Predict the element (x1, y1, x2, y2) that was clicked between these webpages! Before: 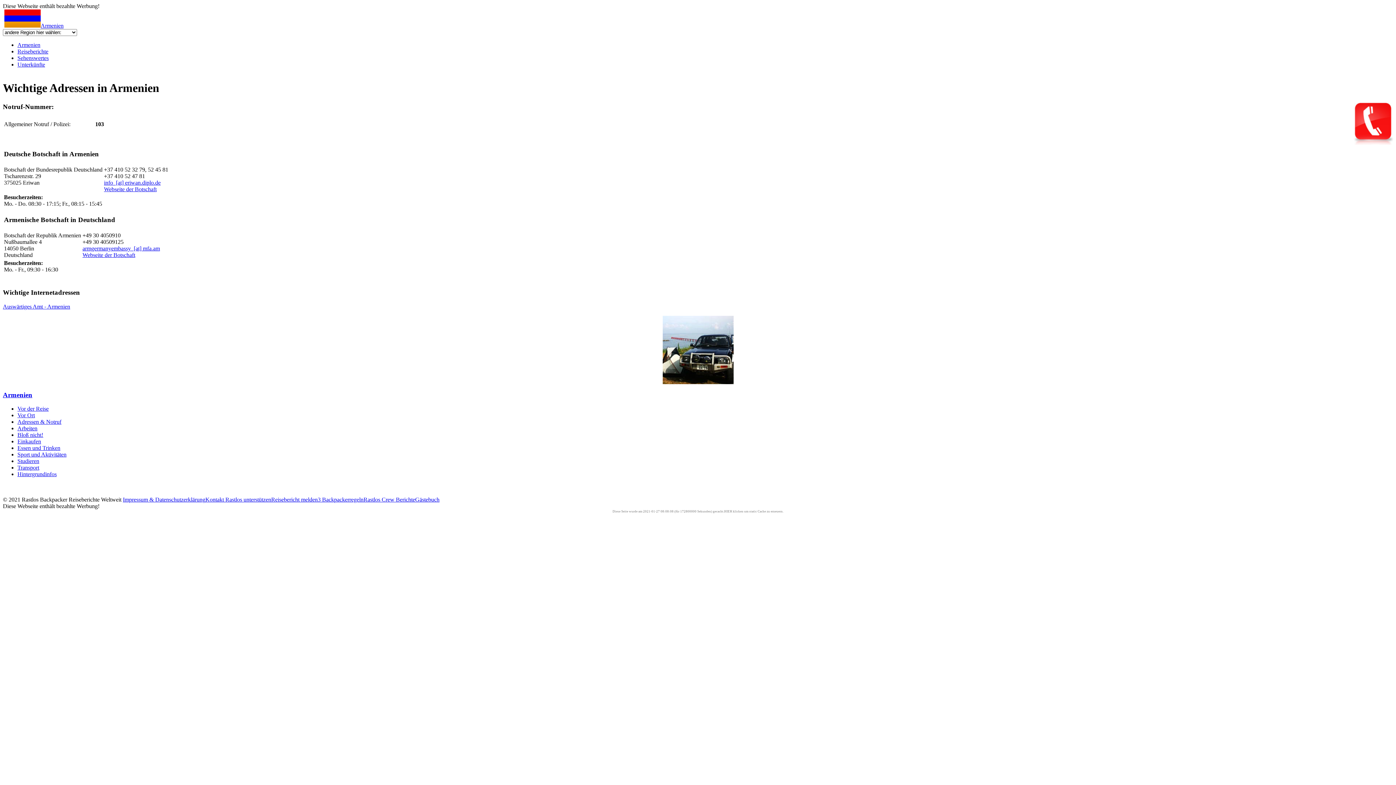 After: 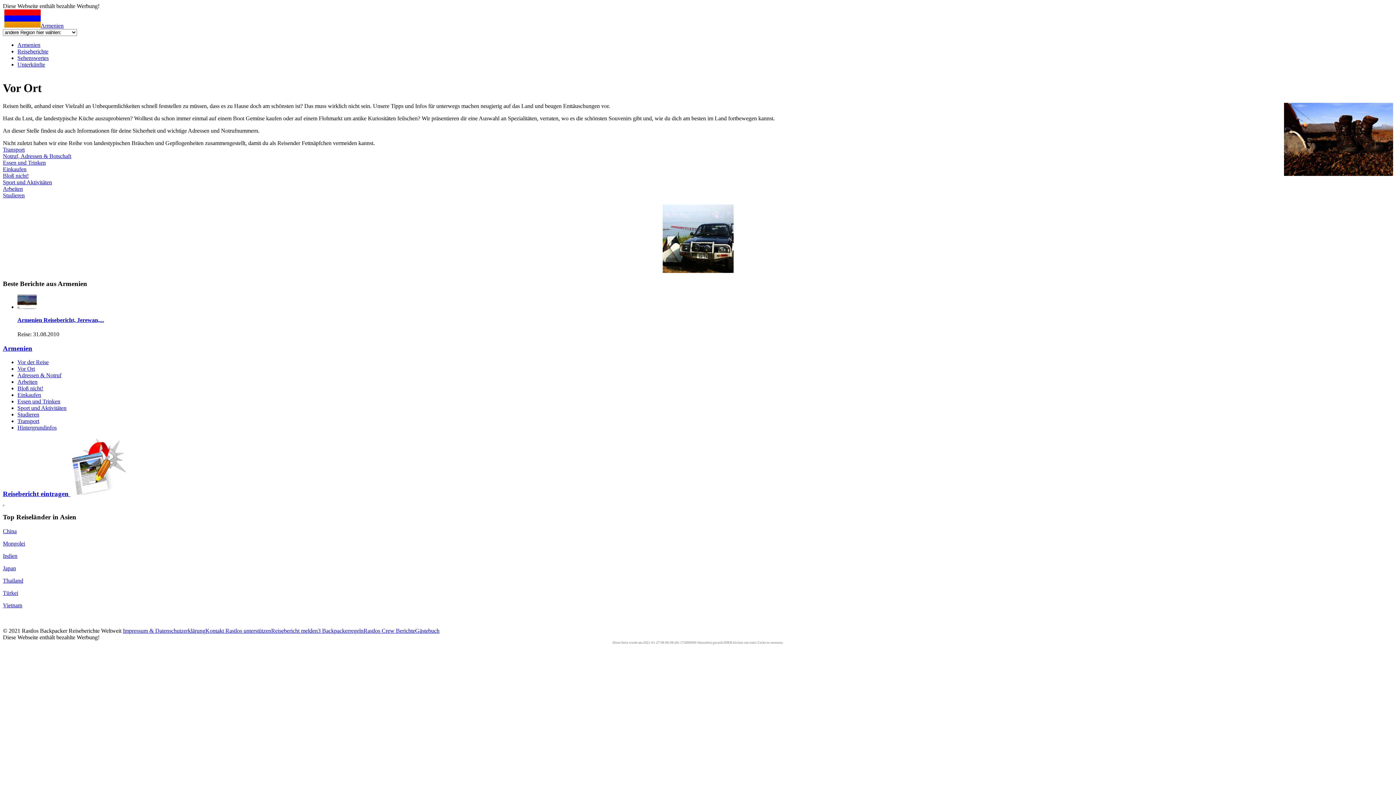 Action: bbox: (17, 412, 34, 418) label: Vor Ort